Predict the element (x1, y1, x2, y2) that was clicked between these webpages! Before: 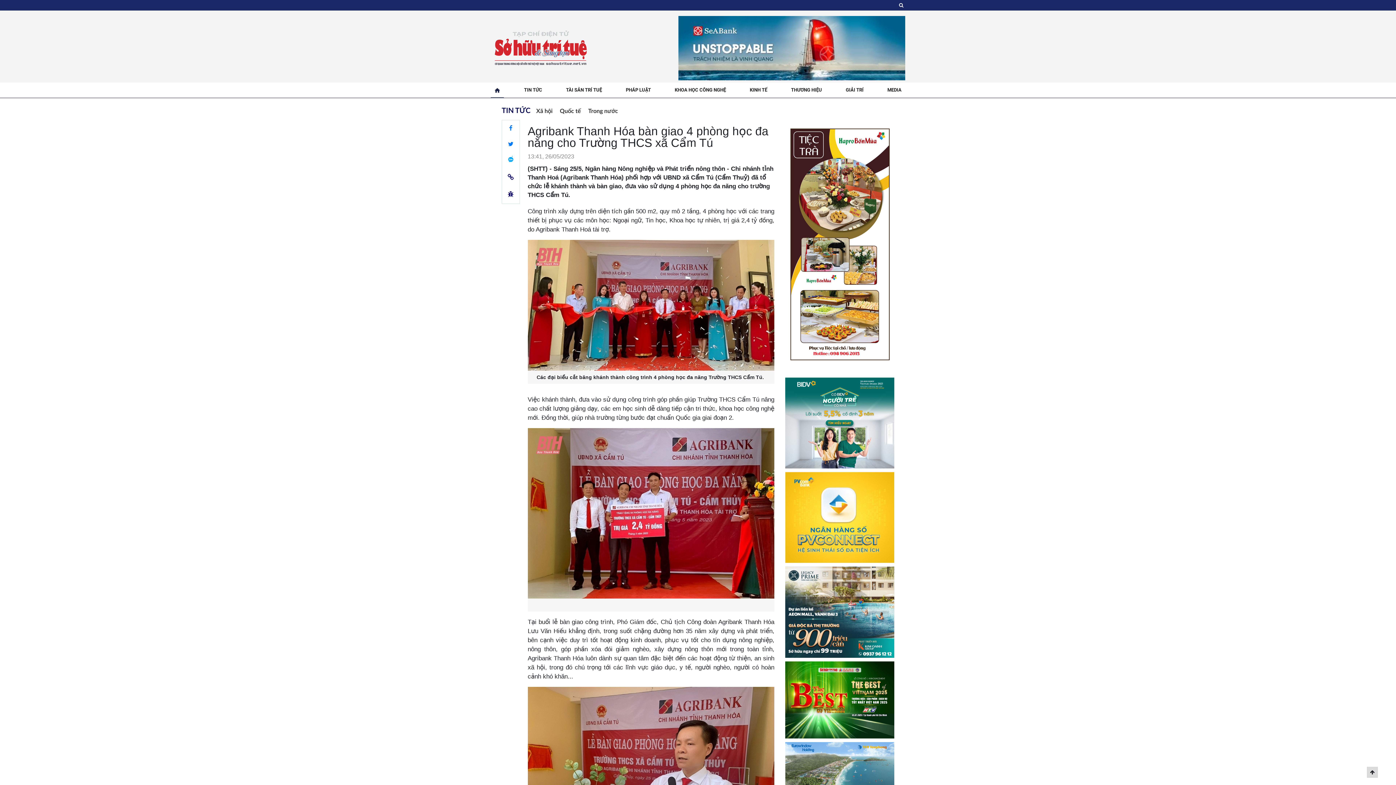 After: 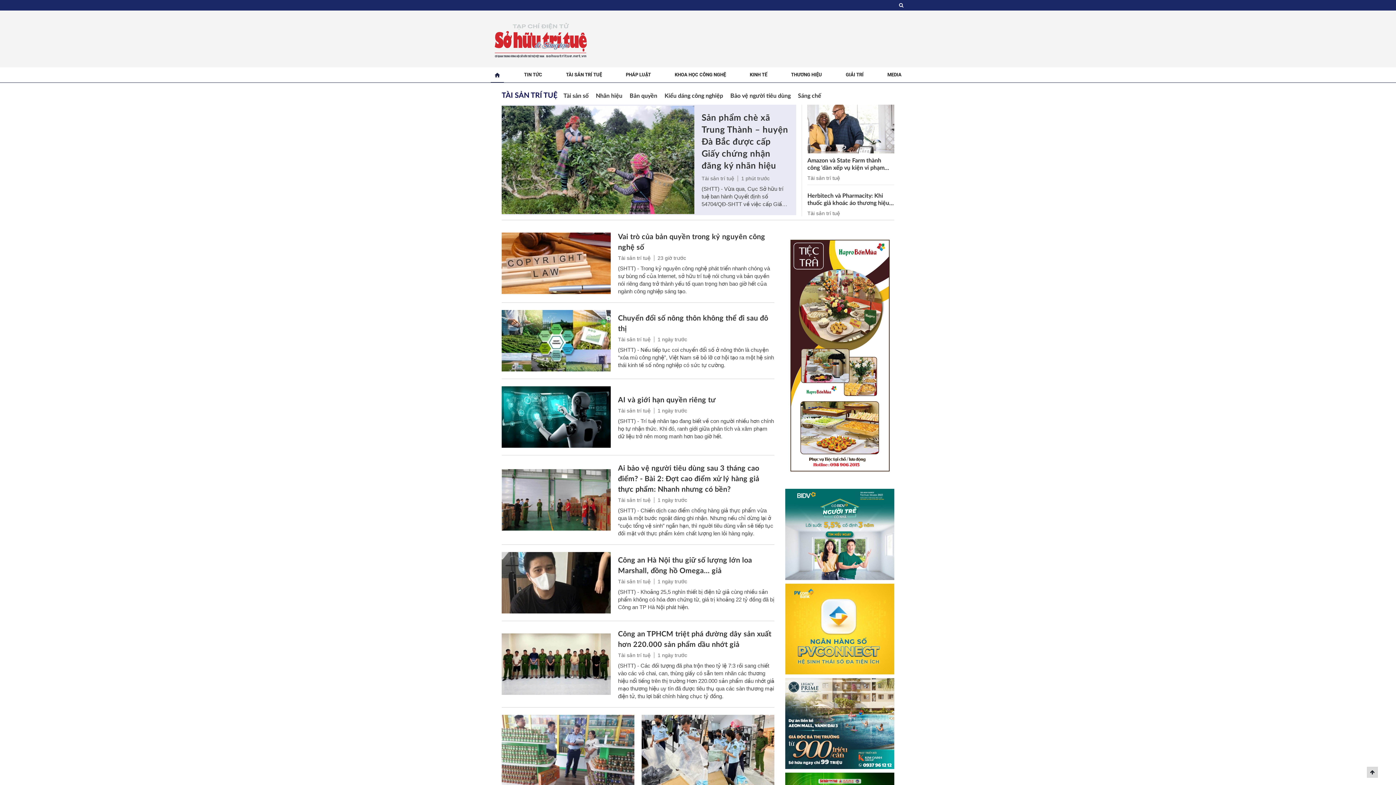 Action: label: TÀI SẢN TRÍ TUỆ bbox: (562, 86, 605, 93)